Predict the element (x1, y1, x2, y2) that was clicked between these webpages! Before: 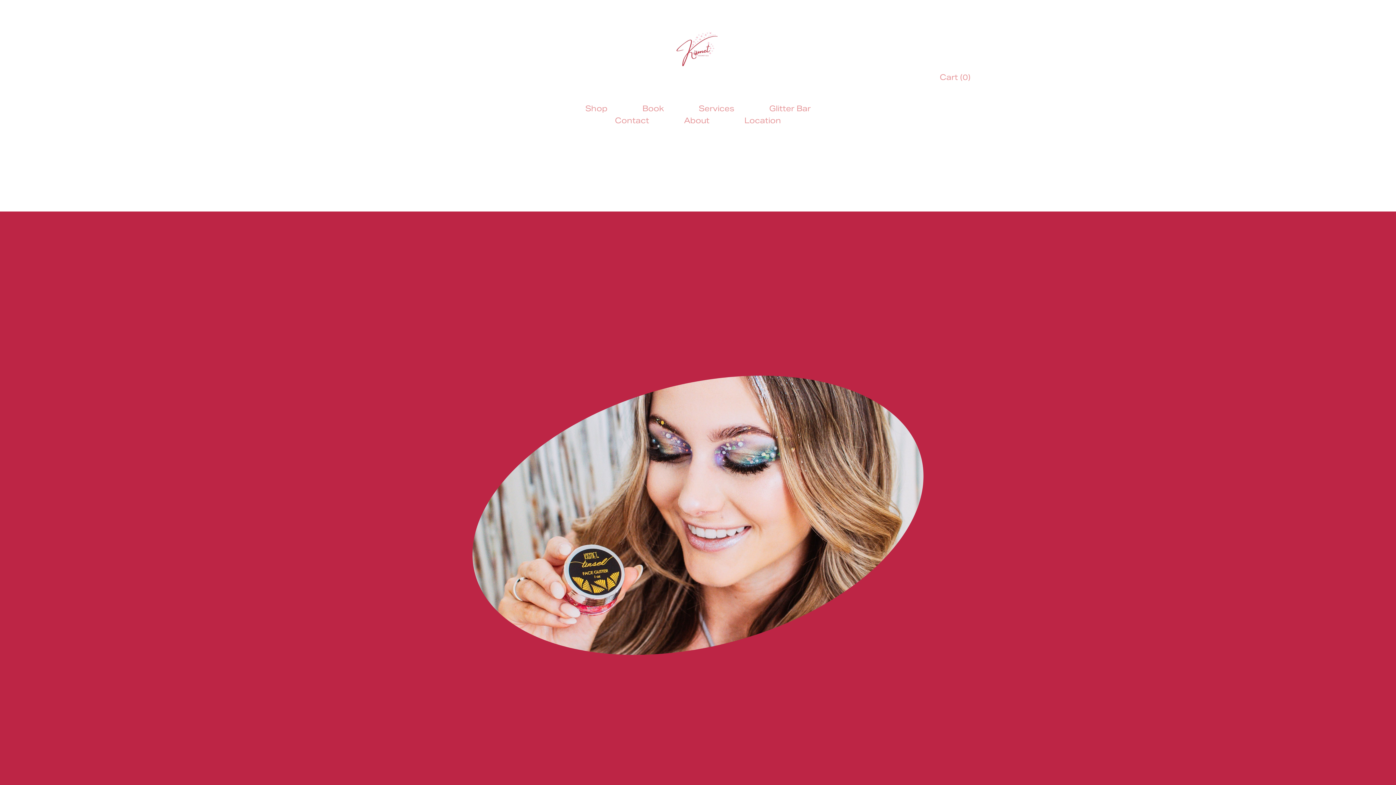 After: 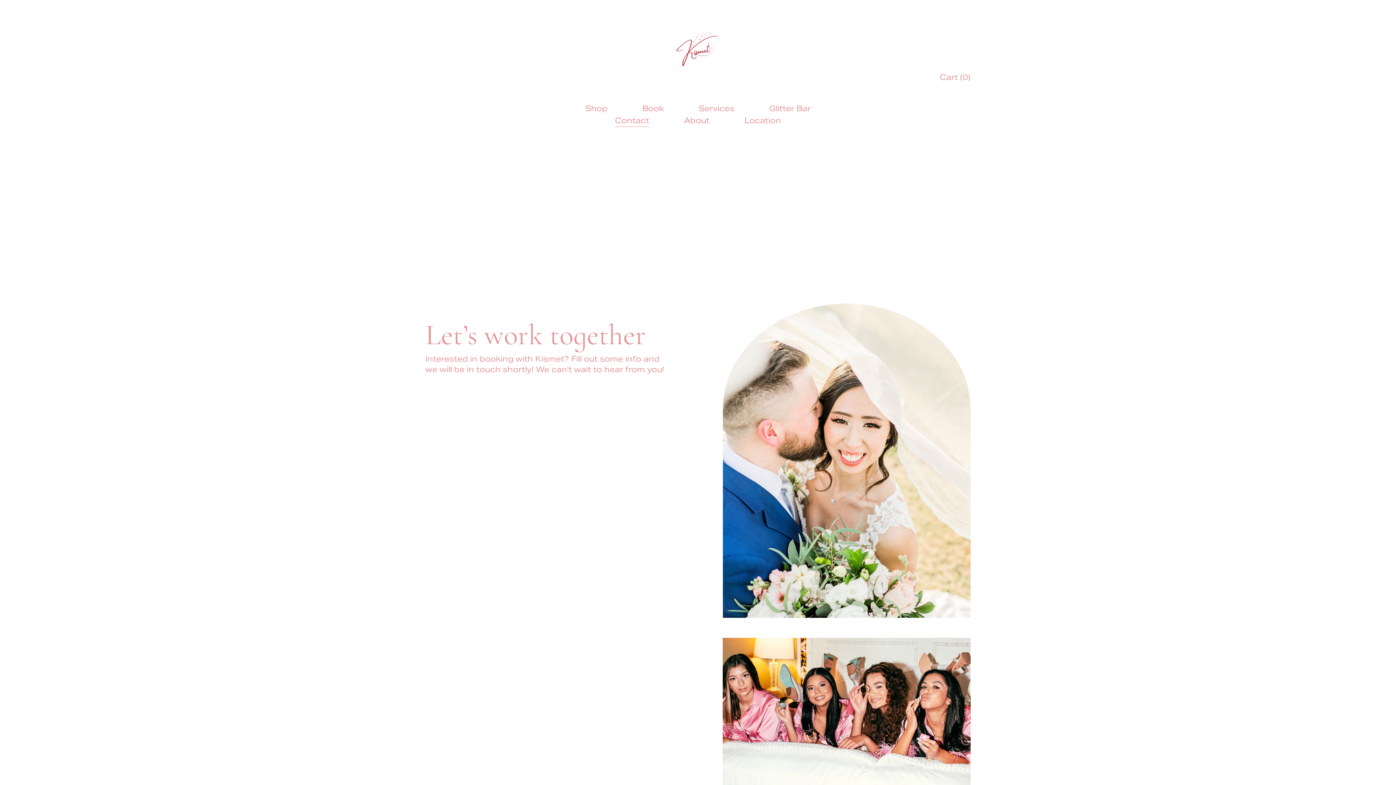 Action: label: Contact bbox: (615, 115, 649, 127)